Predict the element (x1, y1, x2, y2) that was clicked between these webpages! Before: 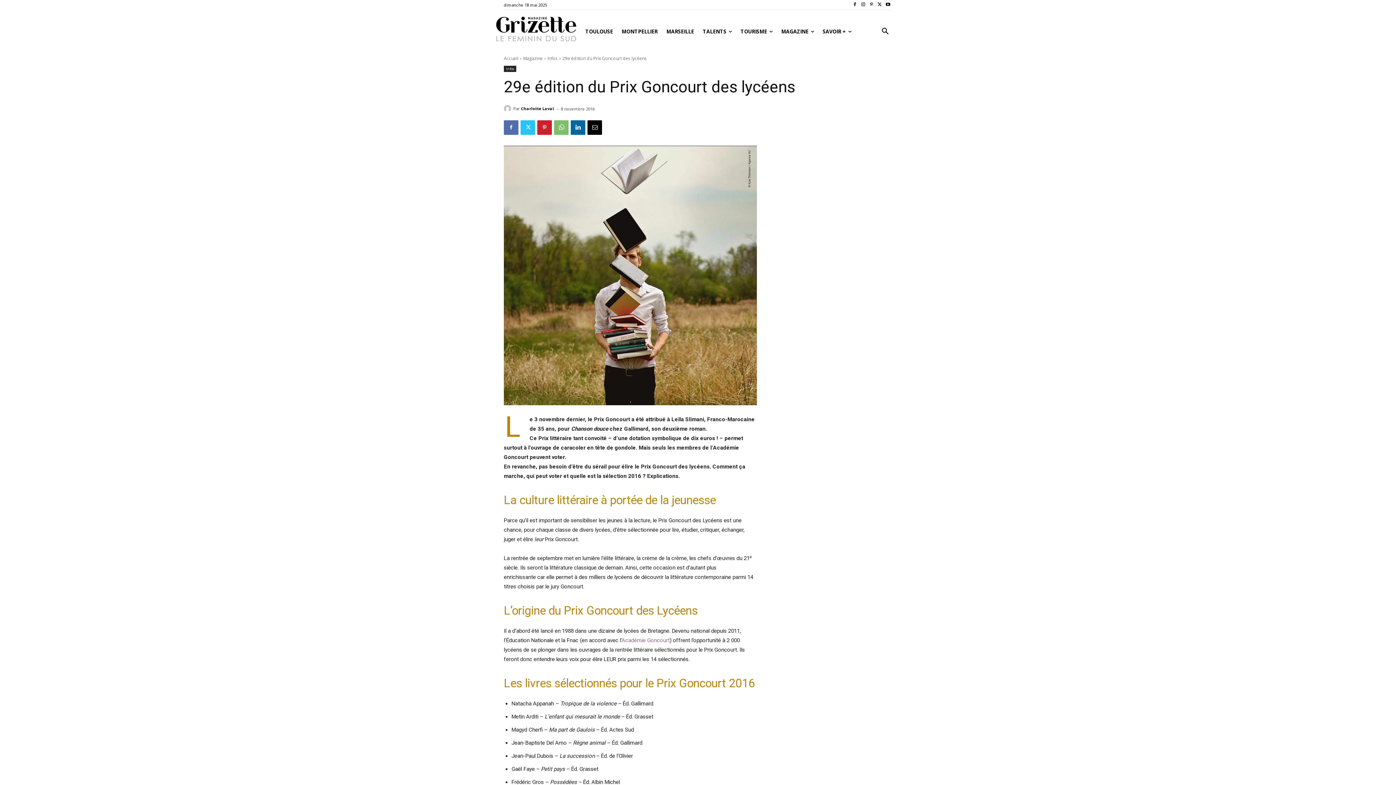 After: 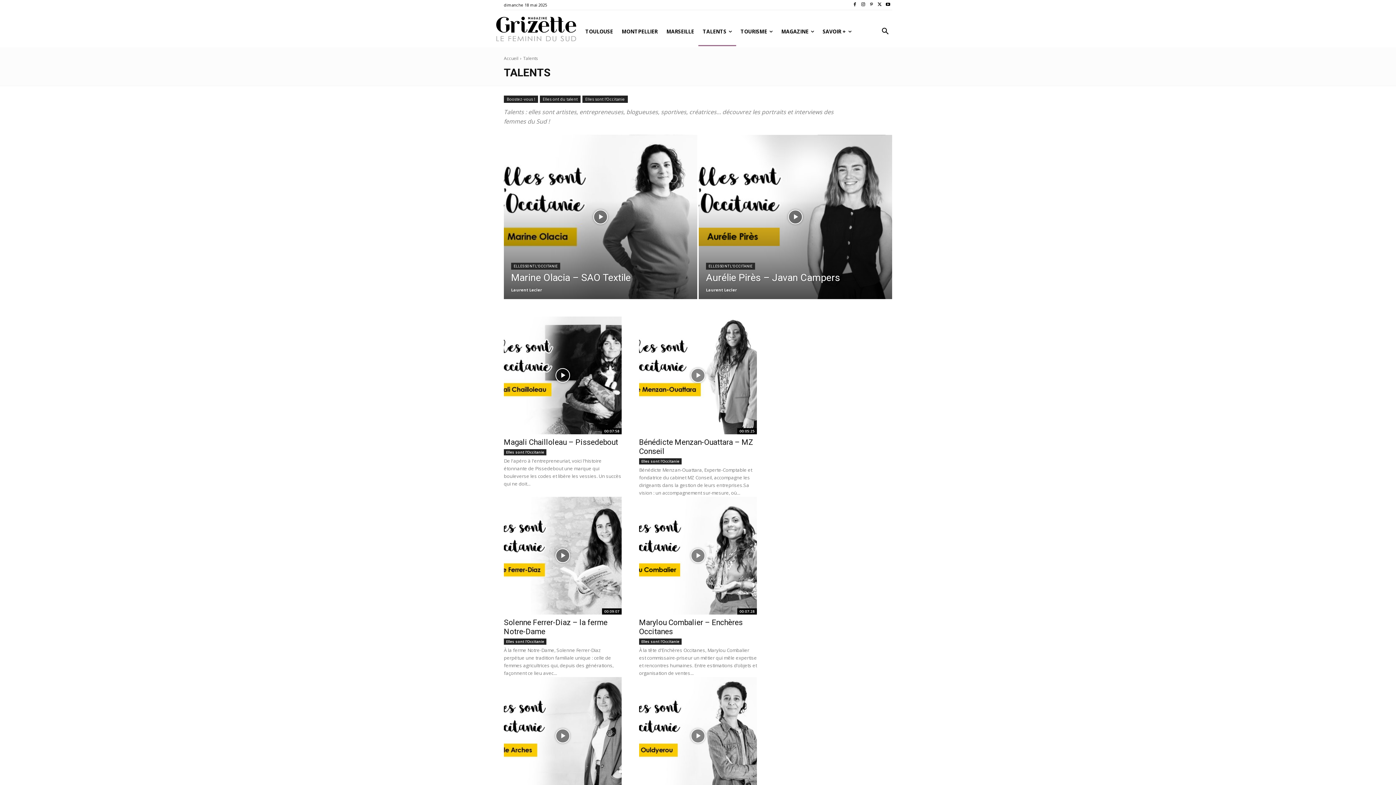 Action: bbox: (698, 17, 736, 46) label: TALENTS